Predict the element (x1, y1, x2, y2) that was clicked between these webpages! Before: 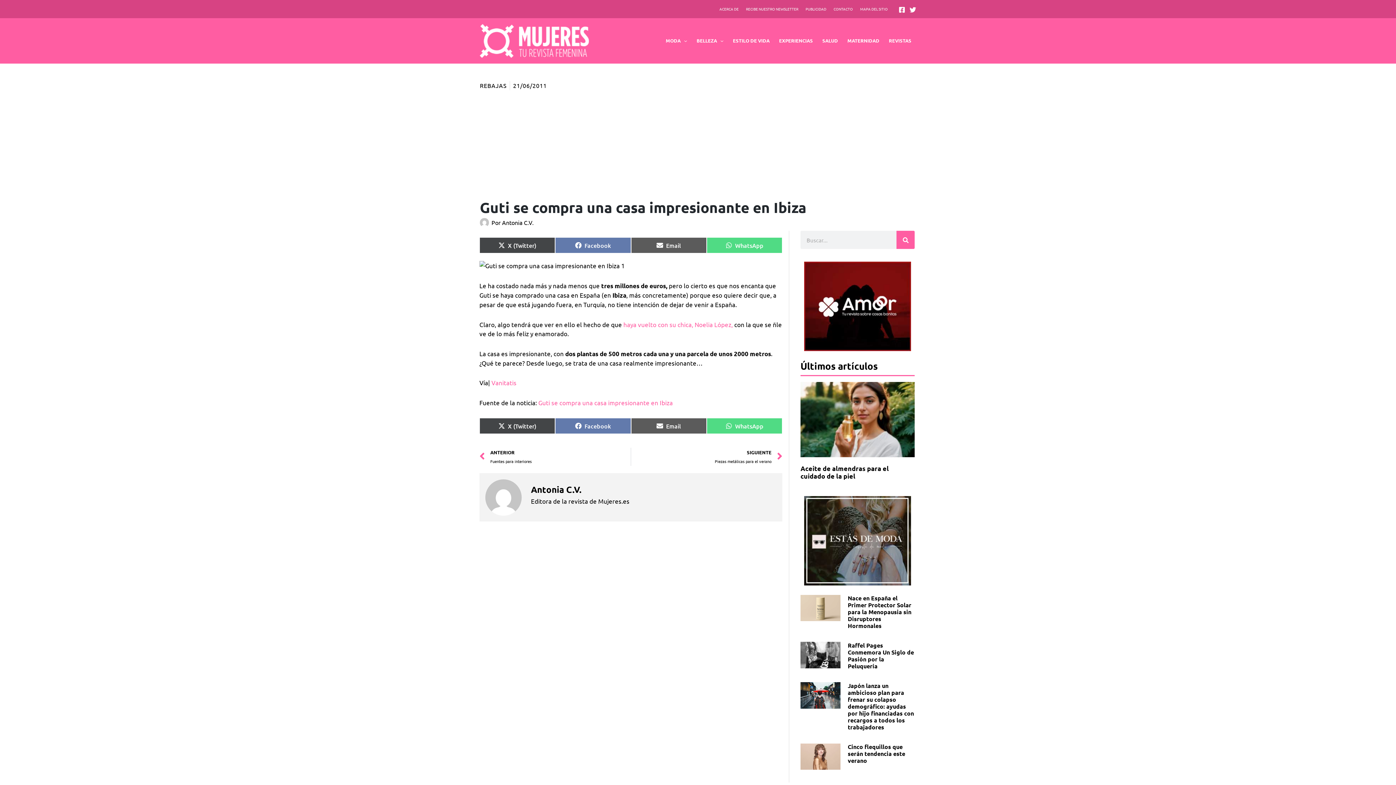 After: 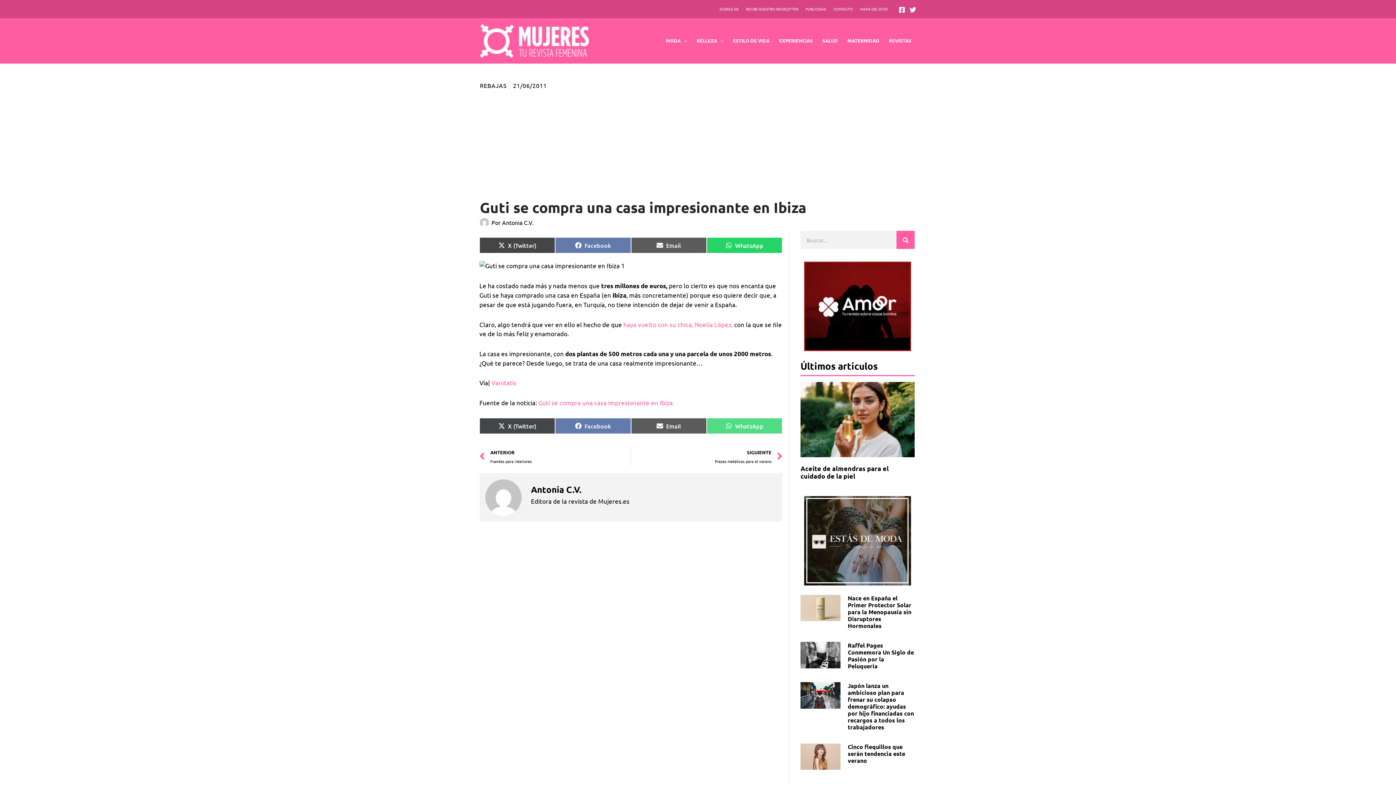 Action: label: Compartir en
WhatsApp bbox: (706, 237, 782, 253)